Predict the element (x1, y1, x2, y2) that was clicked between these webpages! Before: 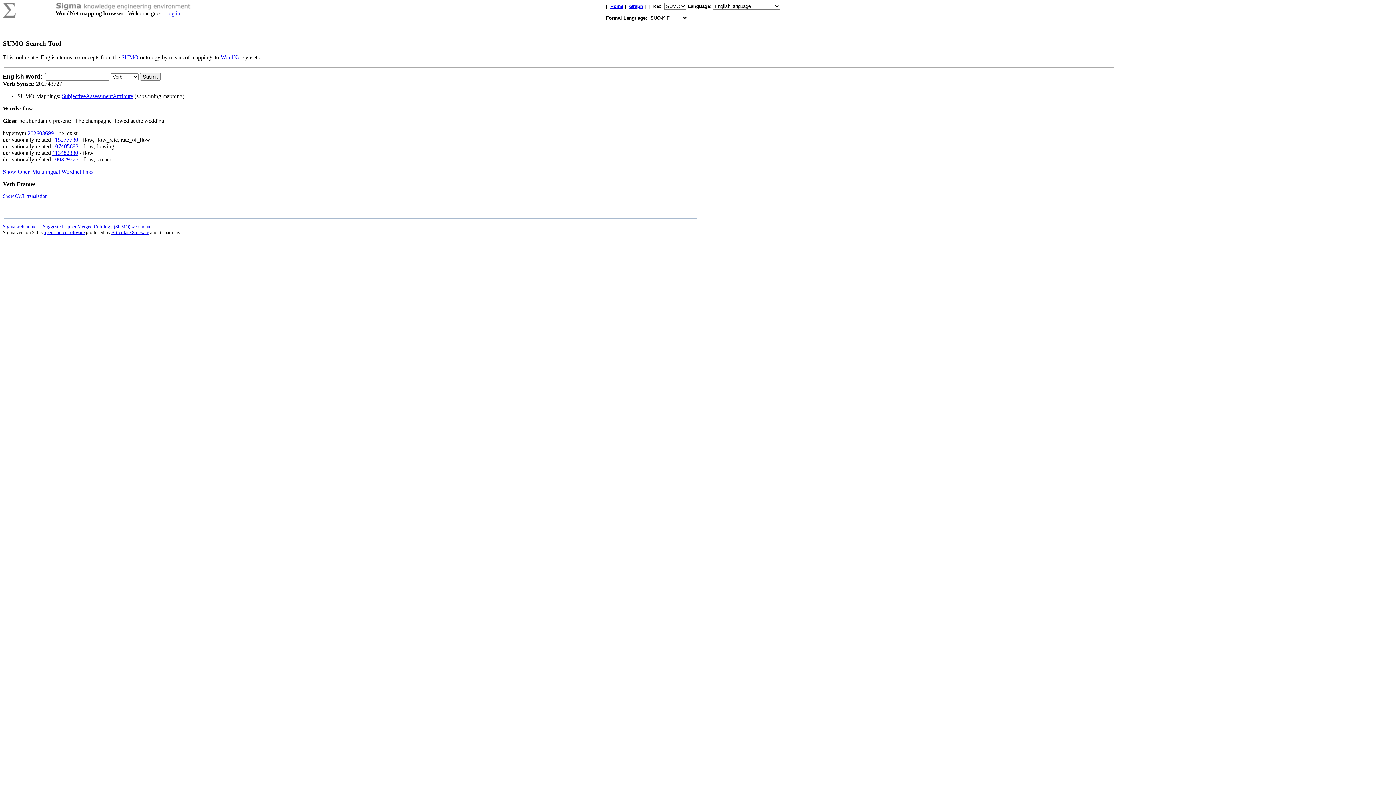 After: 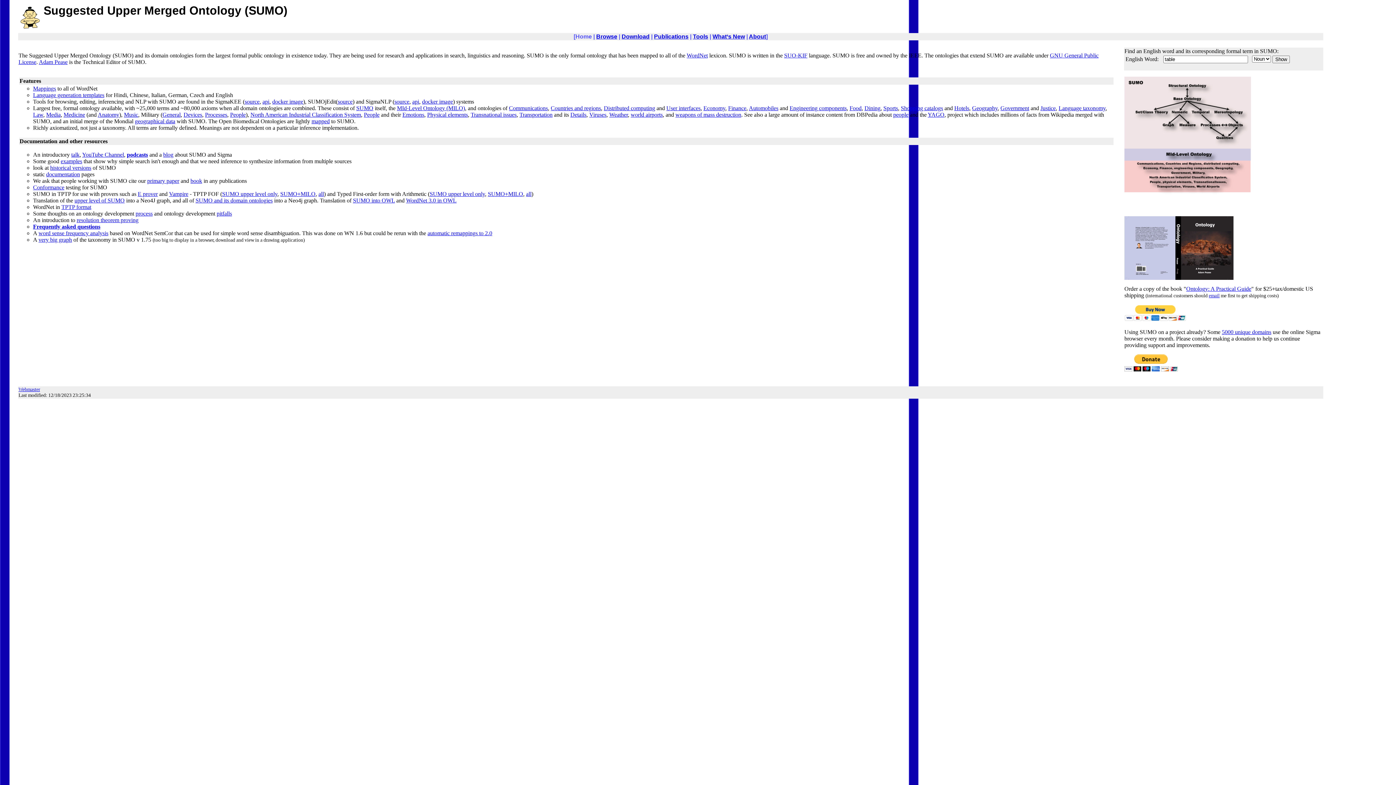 Action: label: SUMO bbox: (121, 54, 138, 60)